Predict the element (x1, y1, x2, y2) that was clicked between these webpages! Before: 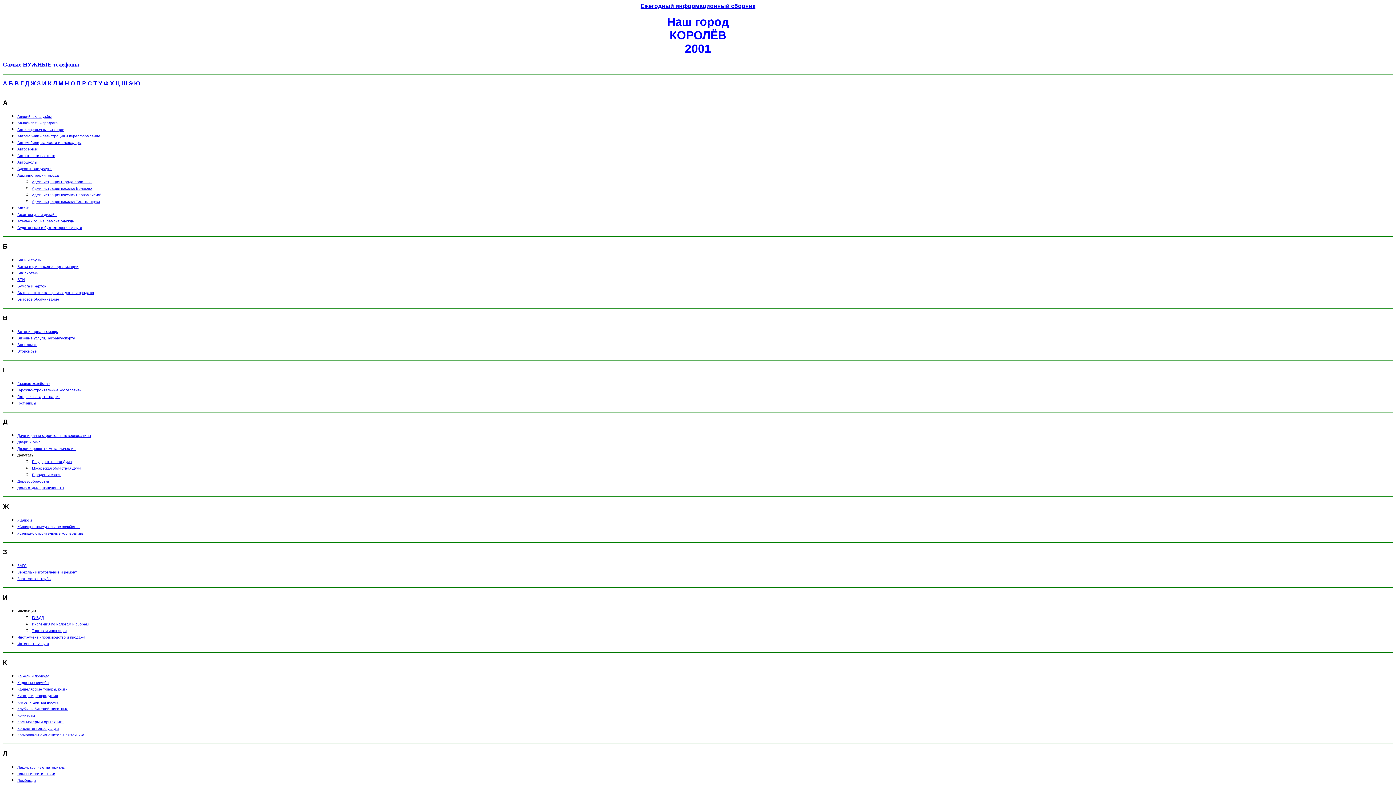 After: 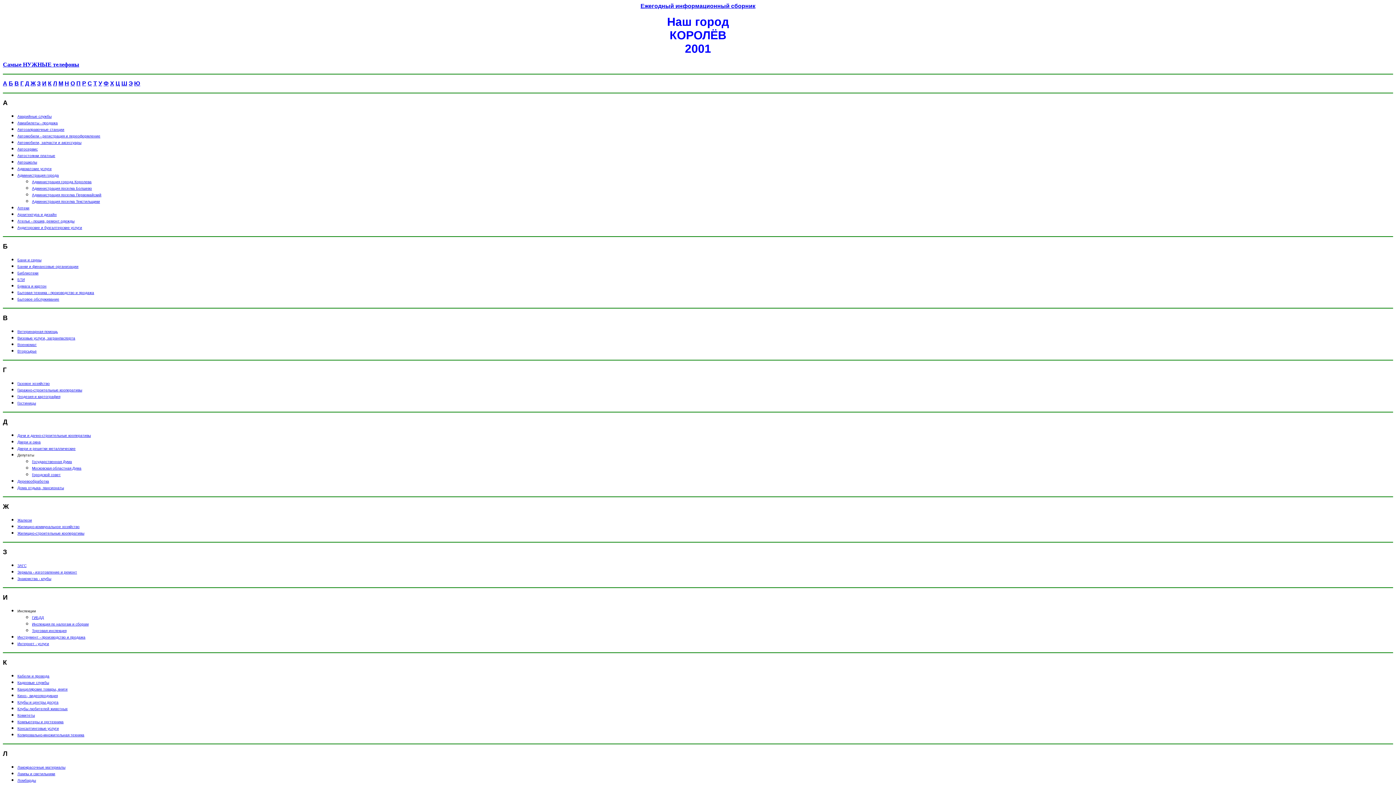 Action: label: Автостоянки платные bbox: (17, 152, 55, 158)